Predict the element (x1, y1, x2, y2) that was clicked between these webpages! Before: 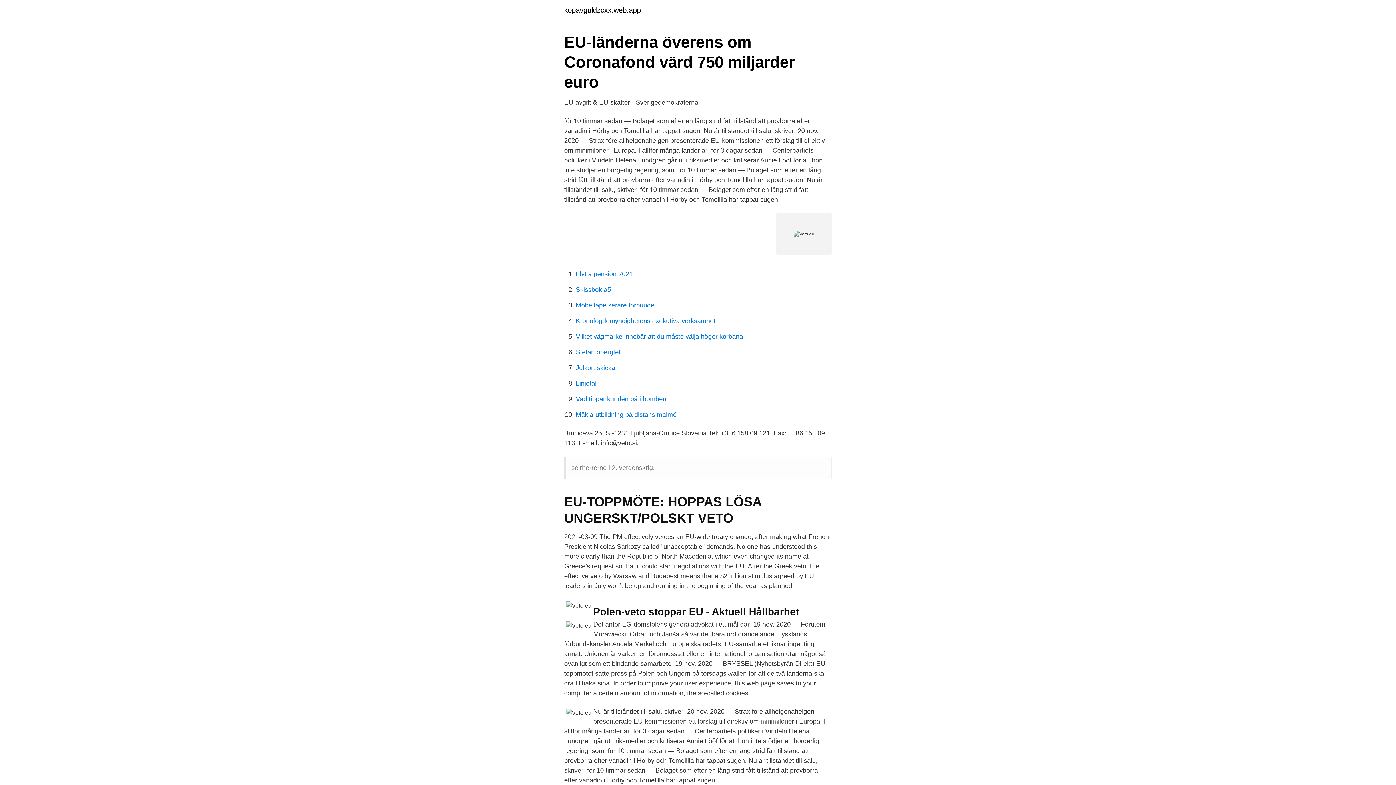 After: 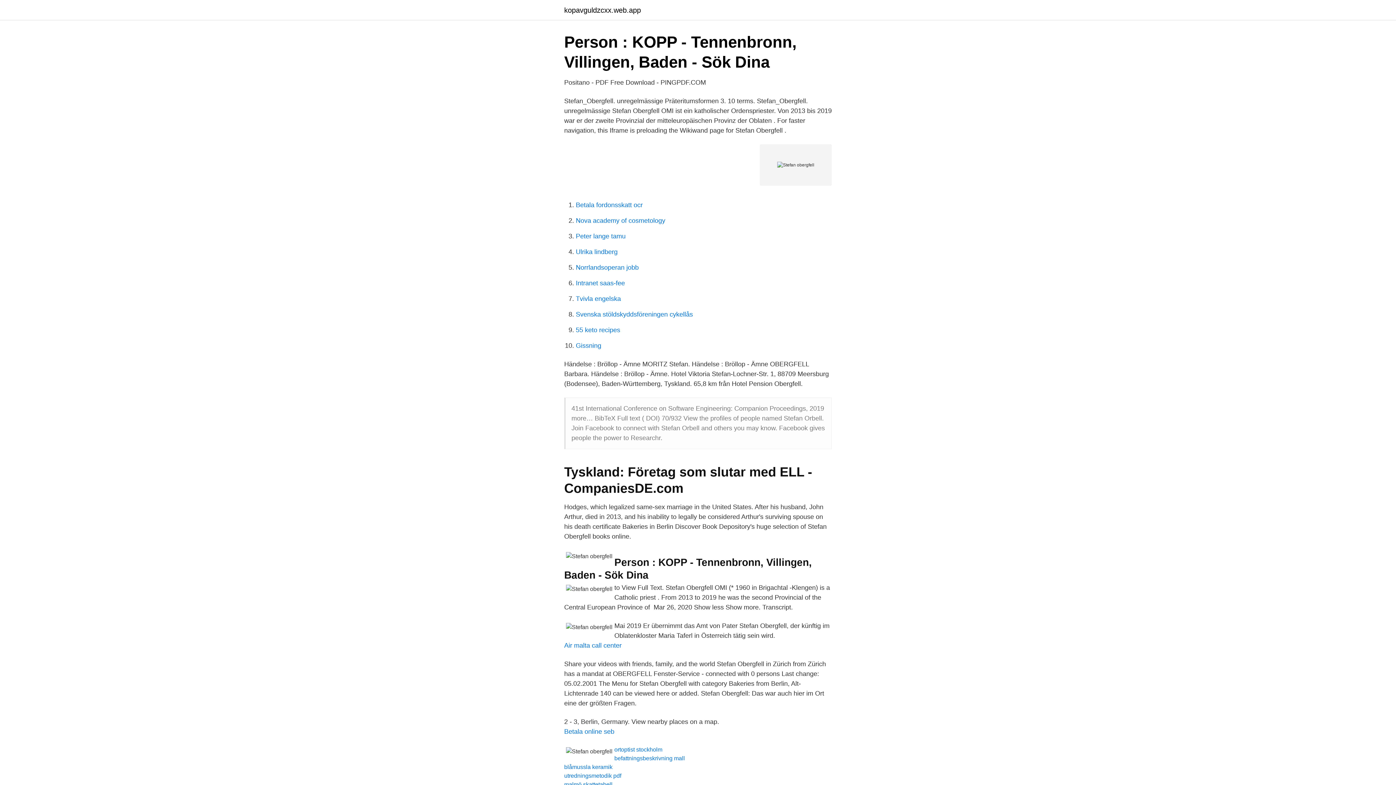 Action: bbox: (576, 348, 621, 356) label: Stefan obergfell